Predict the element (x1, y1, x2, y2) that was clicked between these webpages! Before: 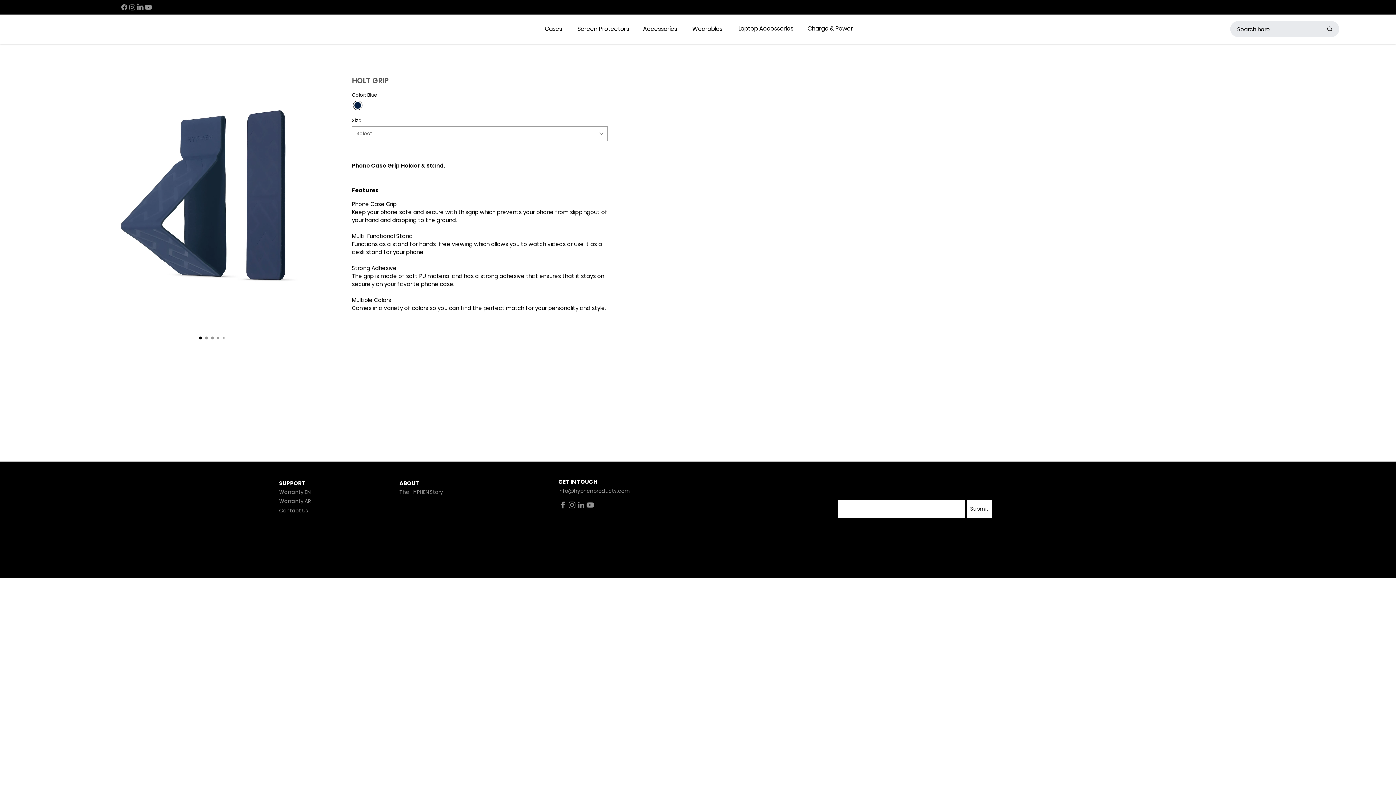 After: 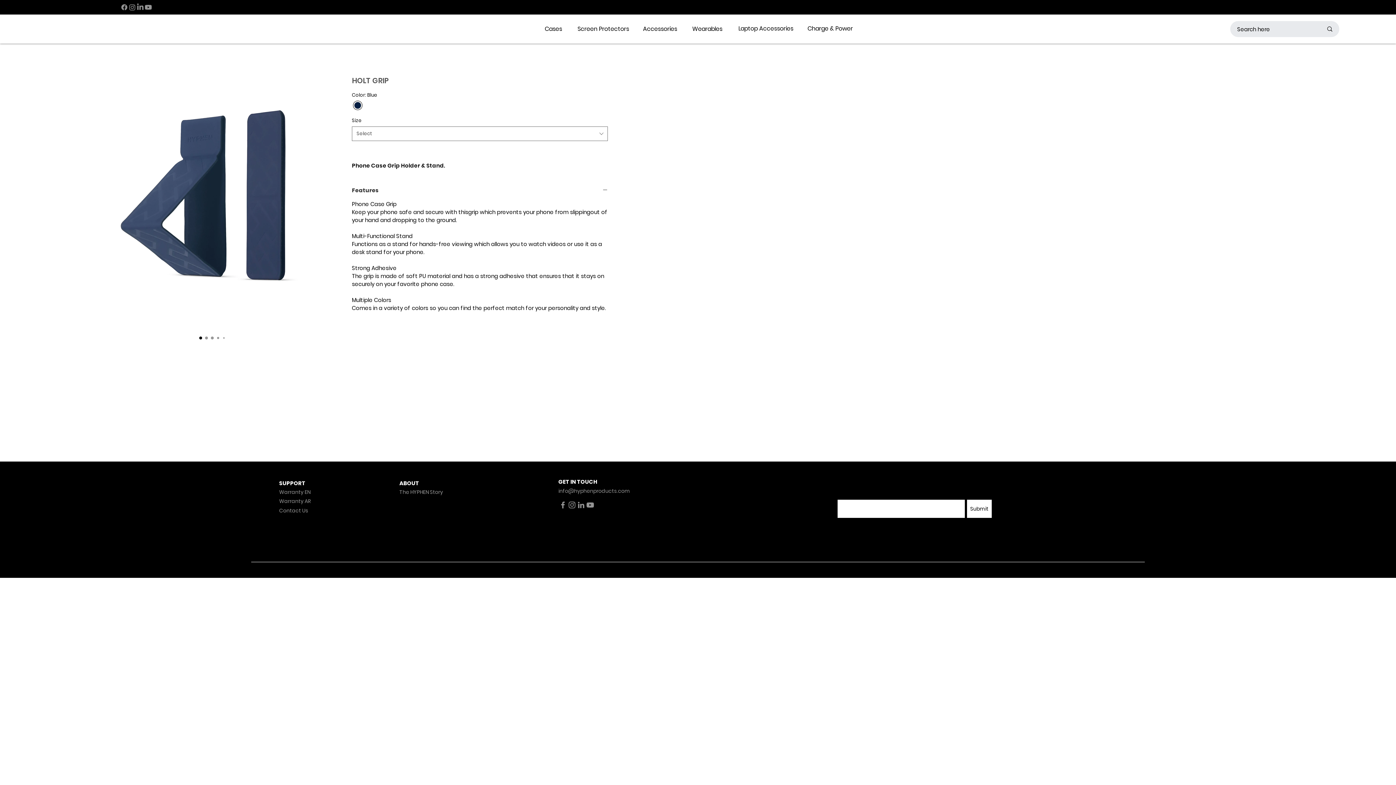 Action: bbox: (352, 187, 608, 194) label: Features